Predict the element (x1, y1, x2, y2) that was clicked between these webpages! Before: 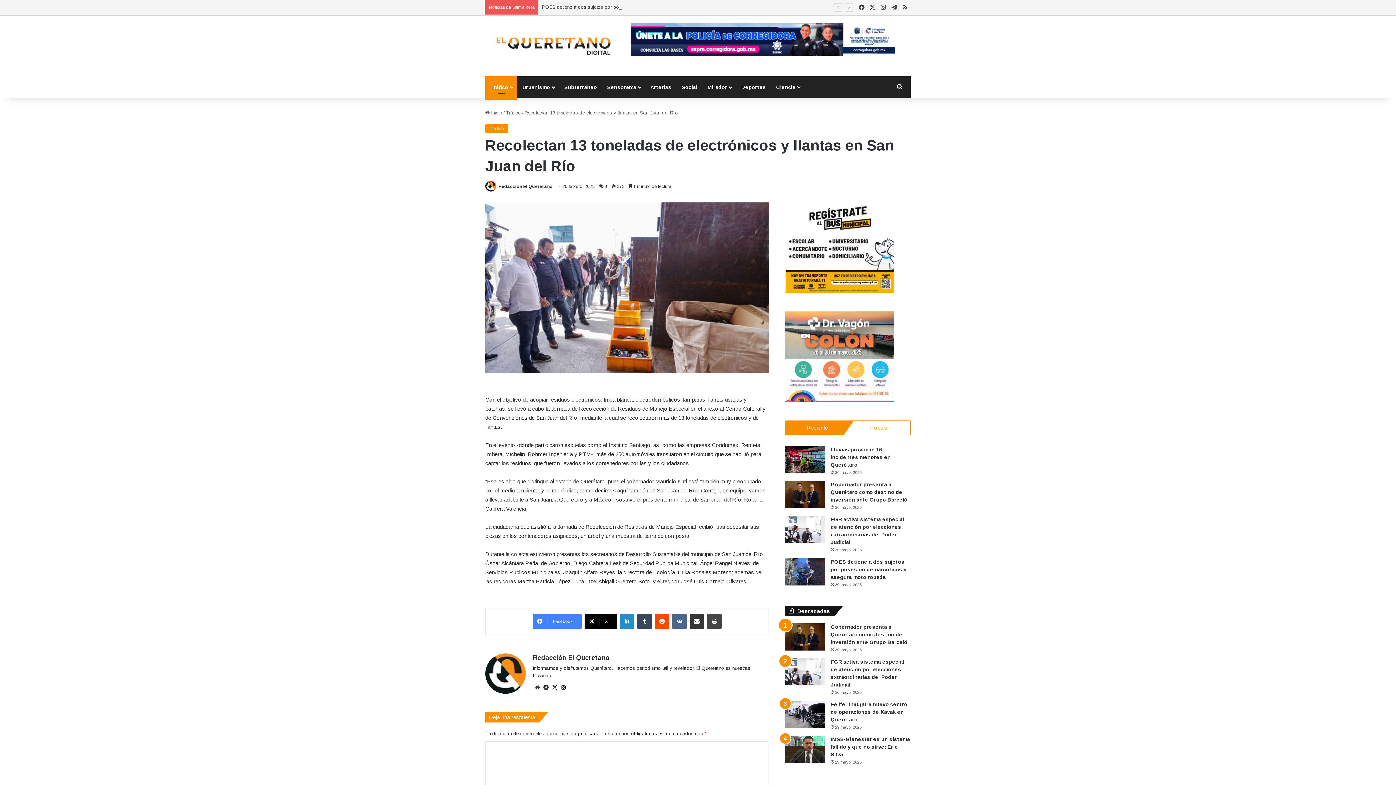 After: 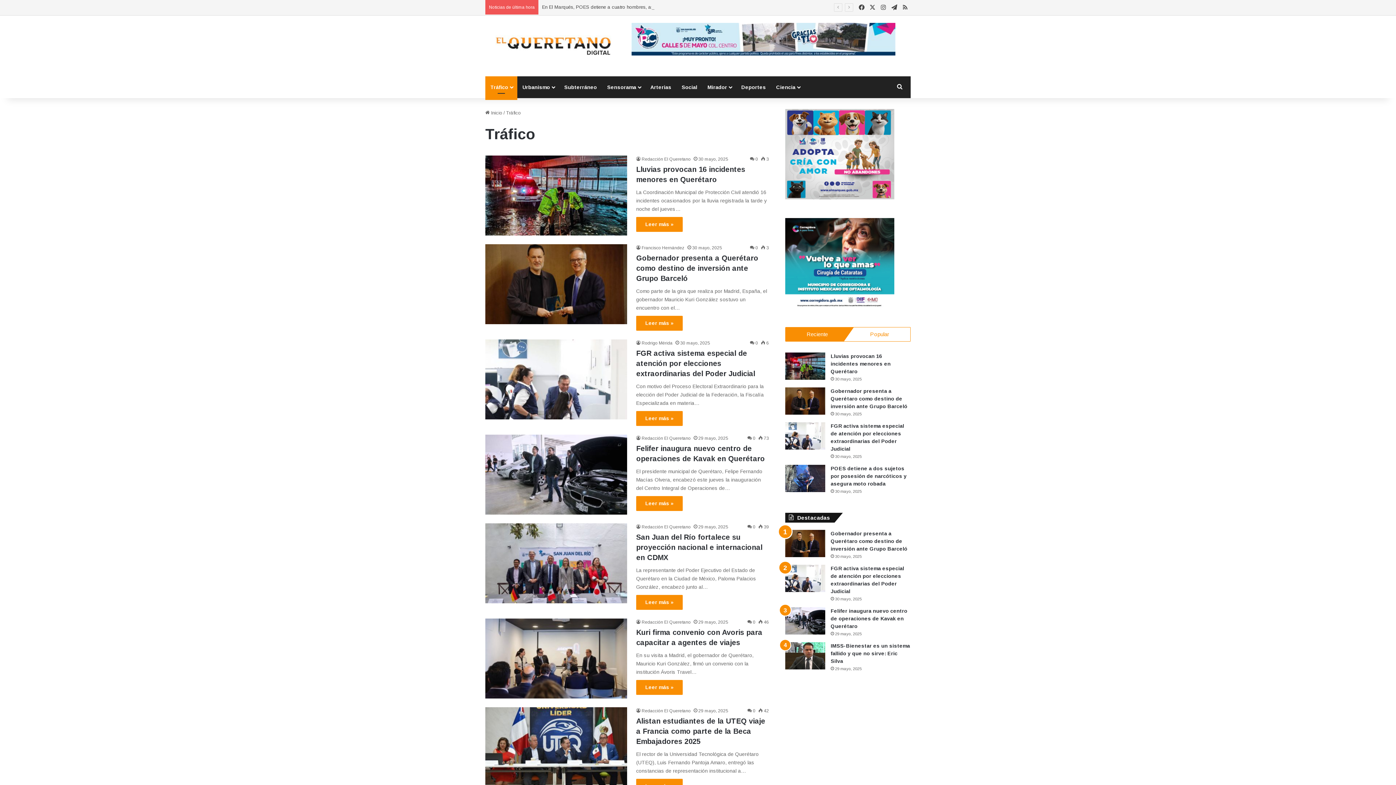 Action: bbox: (485, 124, 508, 133) label: Tráfico